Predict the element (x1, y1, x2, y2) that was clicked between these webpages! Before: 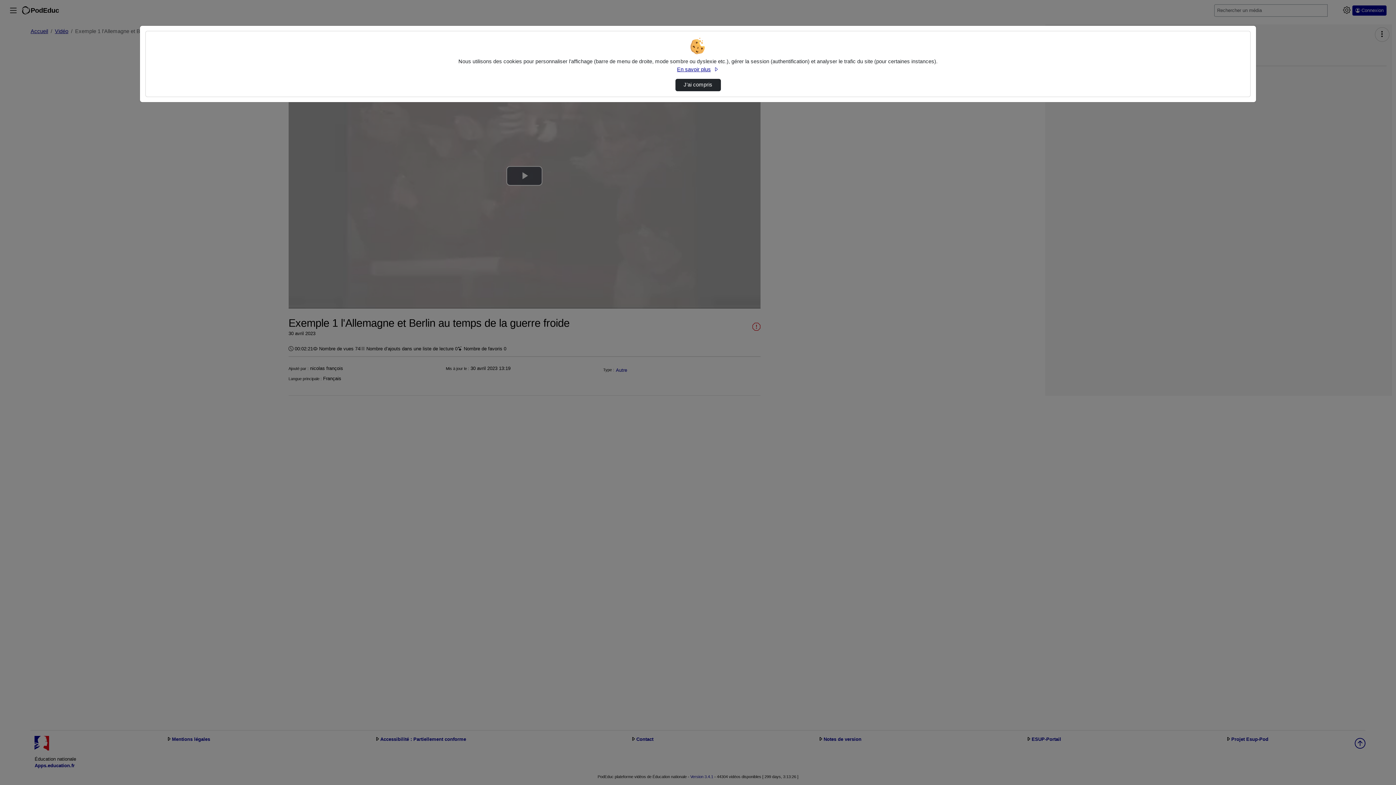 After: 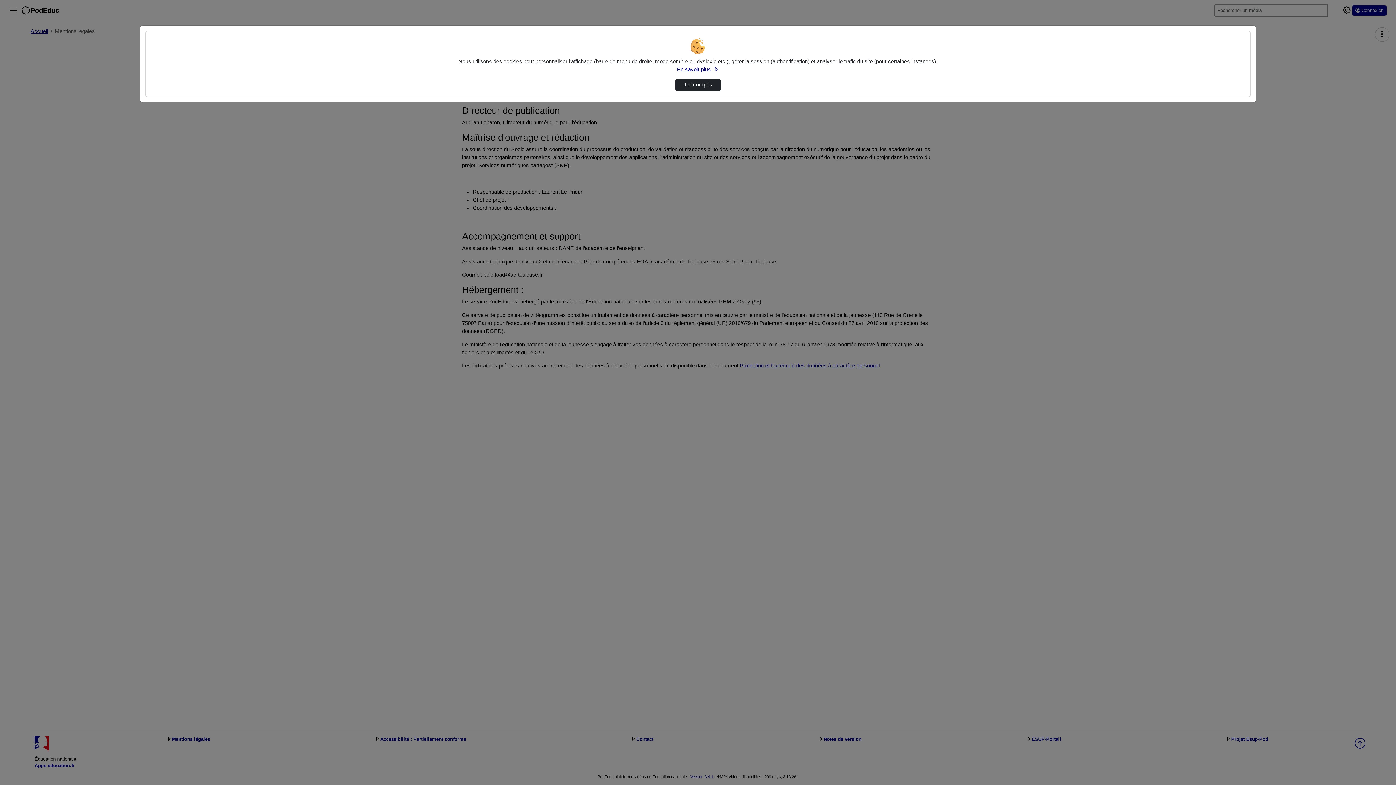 Action: label: En savoir plus bbox: (677, 65, 719, 73)